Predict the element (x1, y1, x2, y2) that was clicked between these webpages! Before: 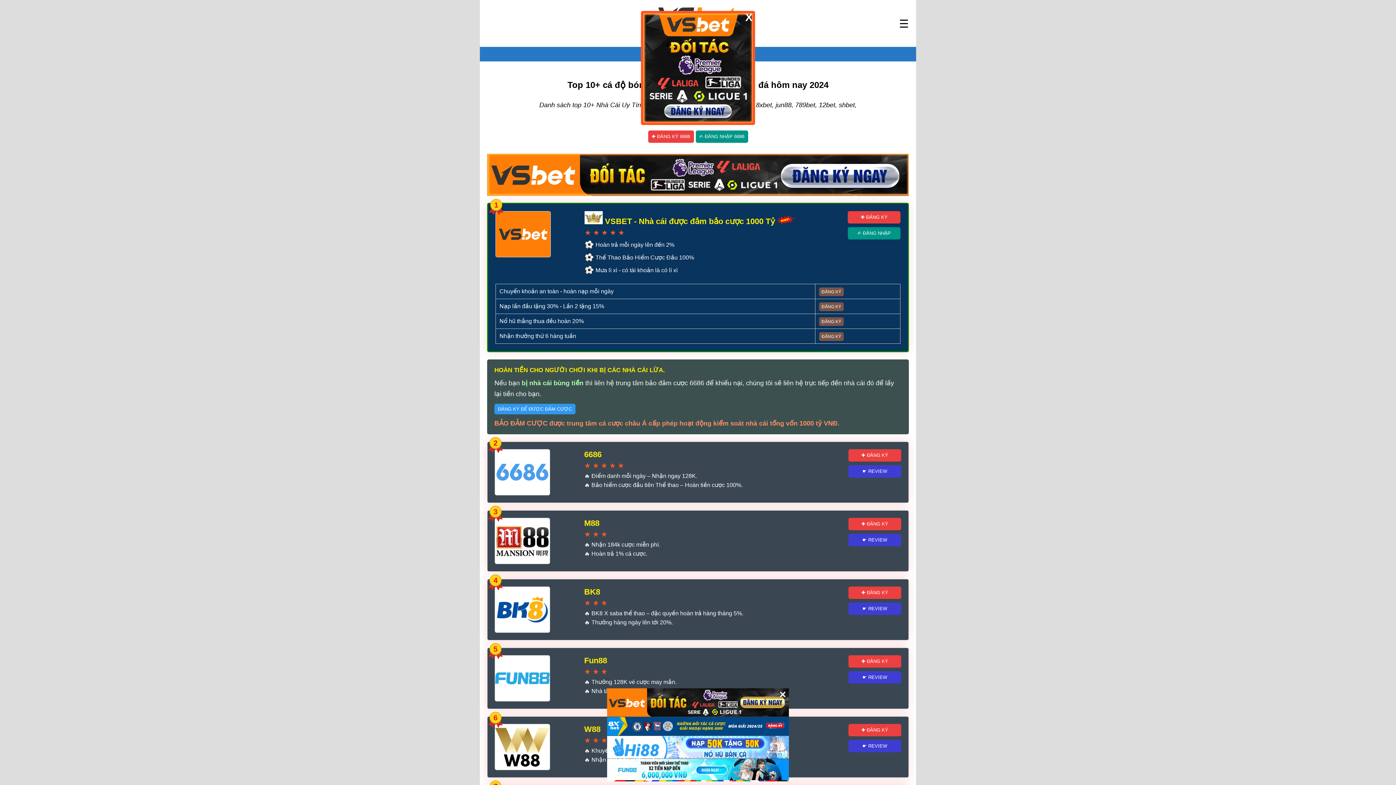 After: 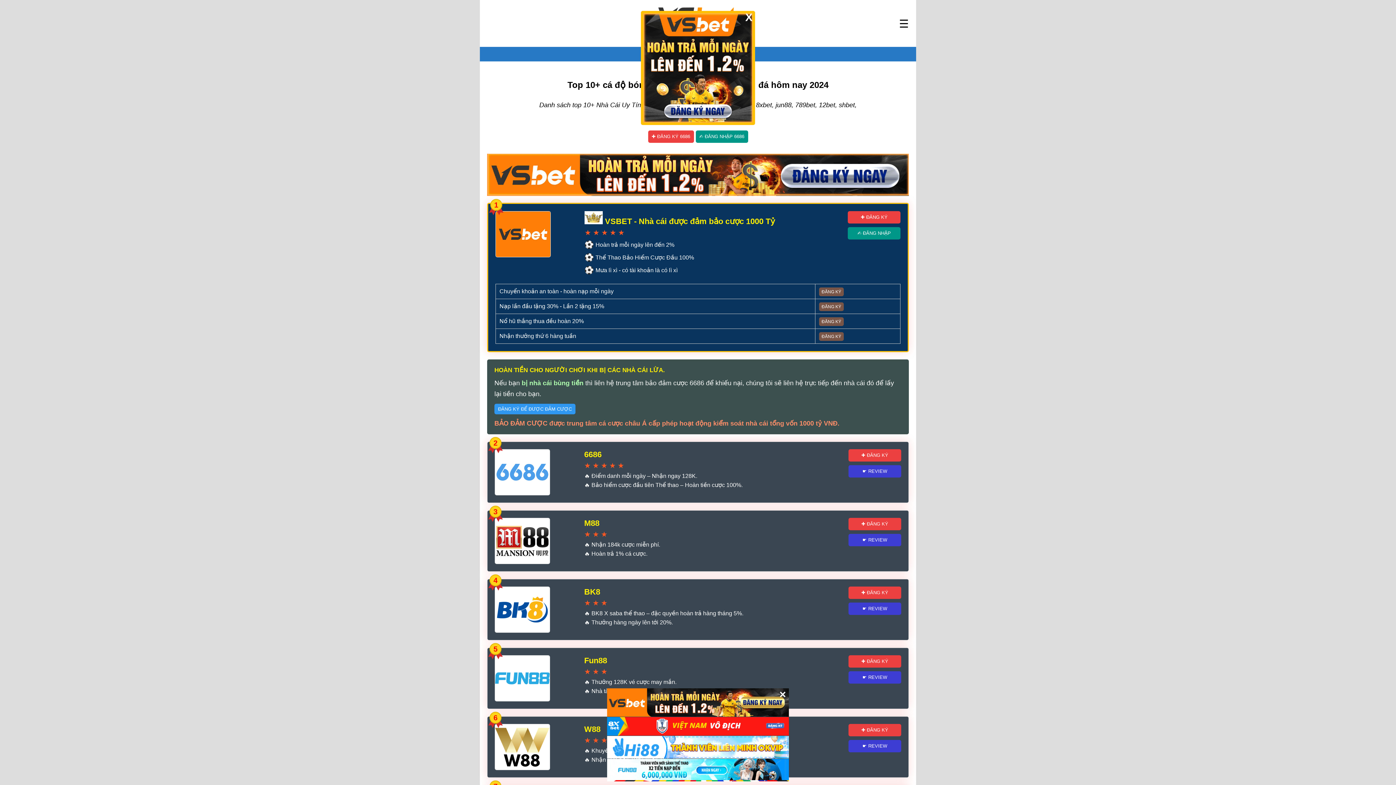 Action: bbox: (494, 403, 575, 414) label: ĐĂNG KÝ ĐỂ ĐƯỢC ĐẢM CƯỢC